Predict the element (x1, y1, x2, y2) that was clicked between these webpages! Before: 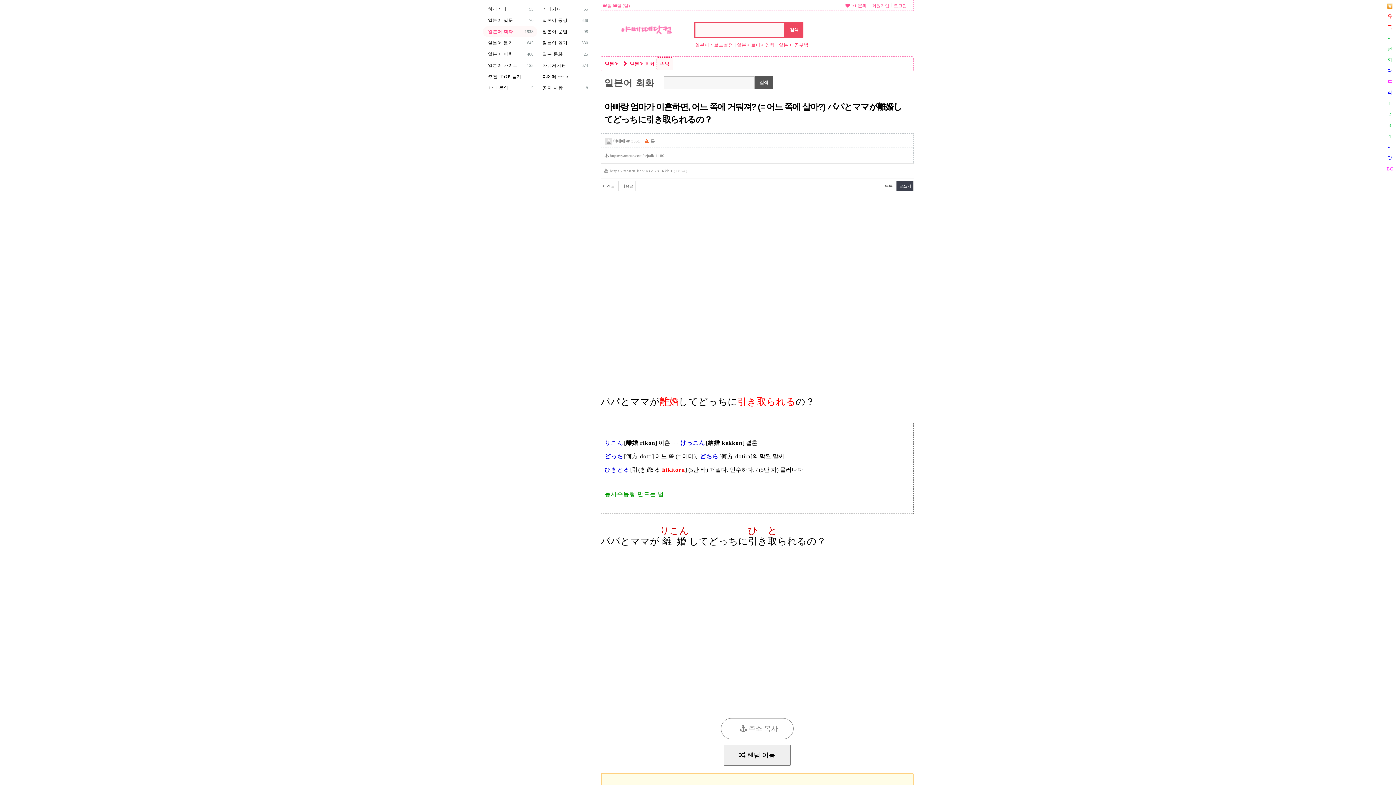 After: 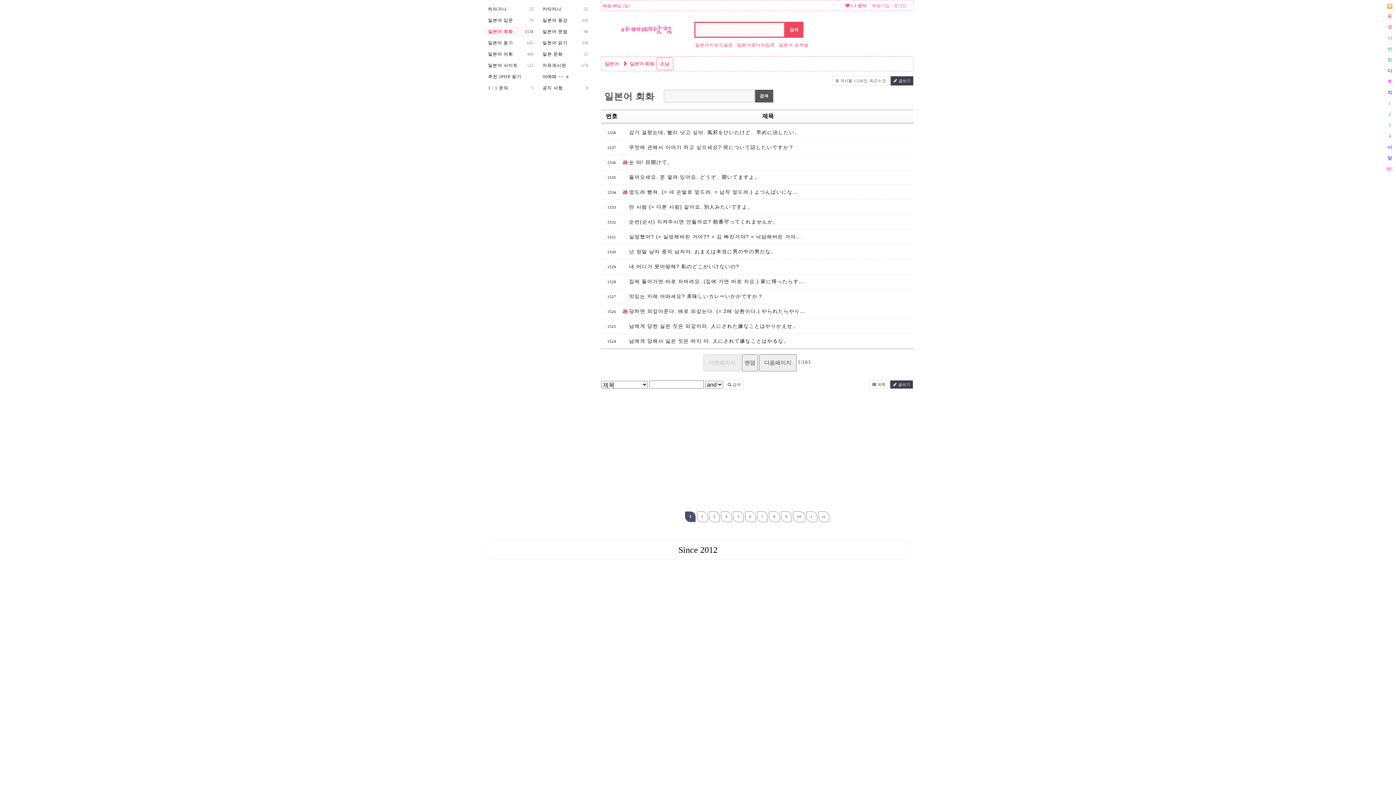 Action: label: 일본어 회화 bbox: (604, 77, 654, 88)